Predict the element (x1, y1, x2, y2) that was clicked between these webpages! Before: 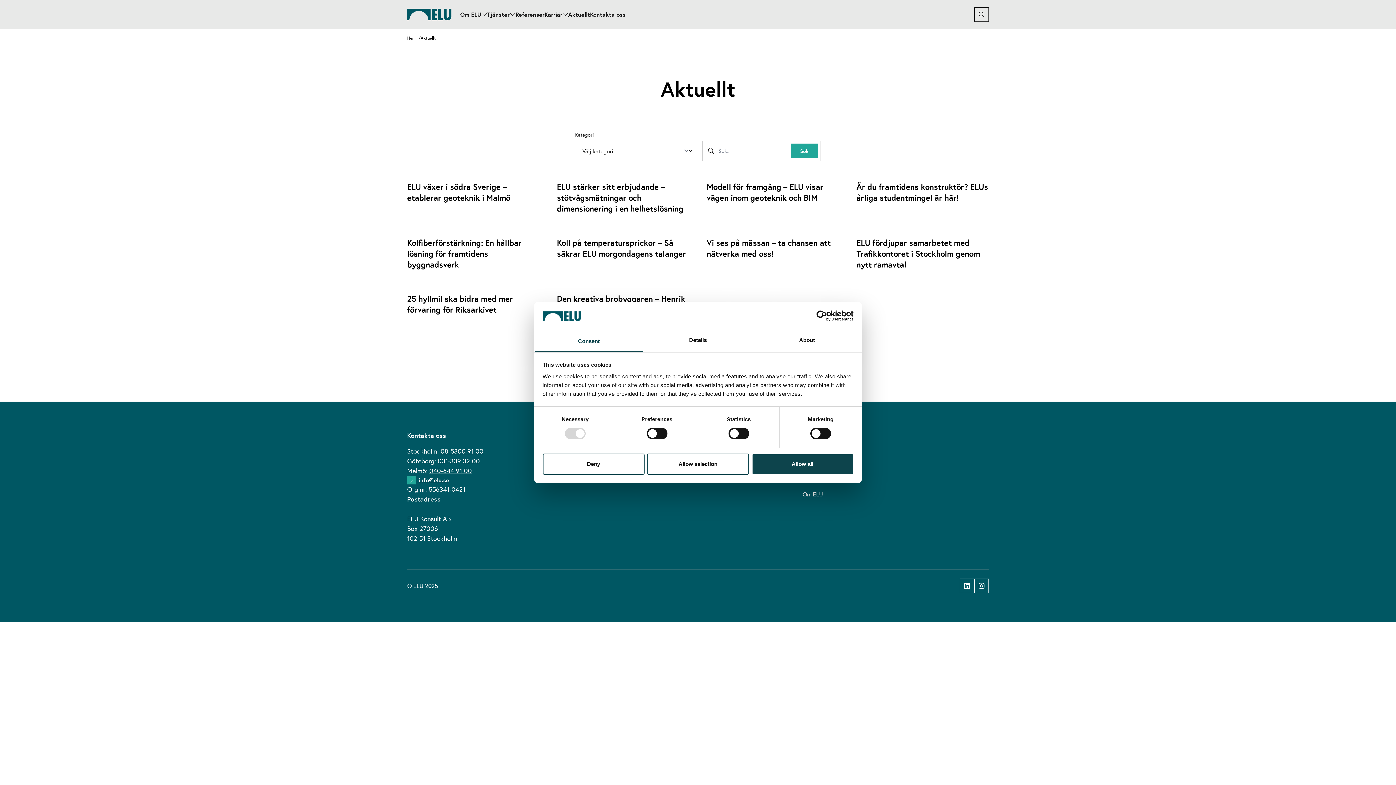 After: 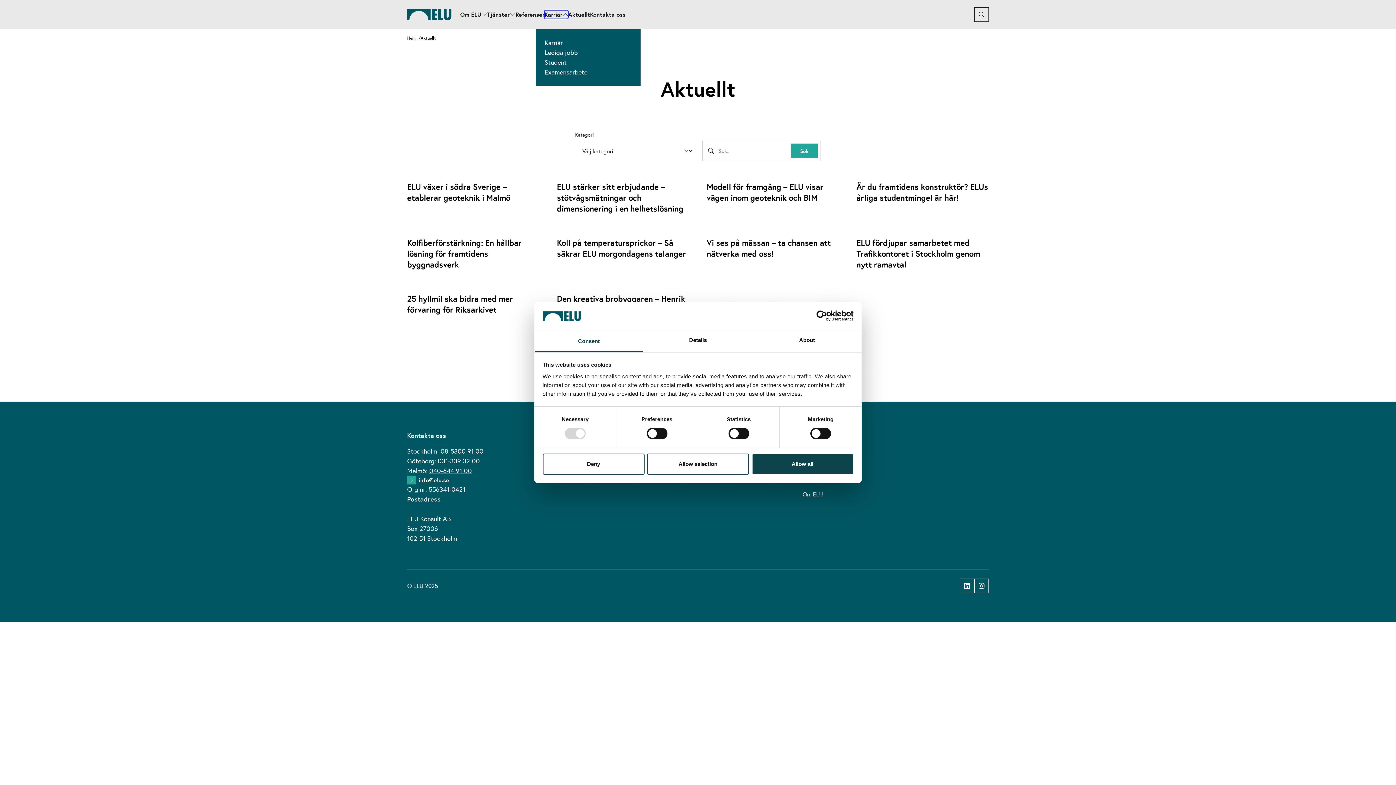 Action: bbox: (544, 10, 568, 18) label: Öppna undermenyn för Karriär